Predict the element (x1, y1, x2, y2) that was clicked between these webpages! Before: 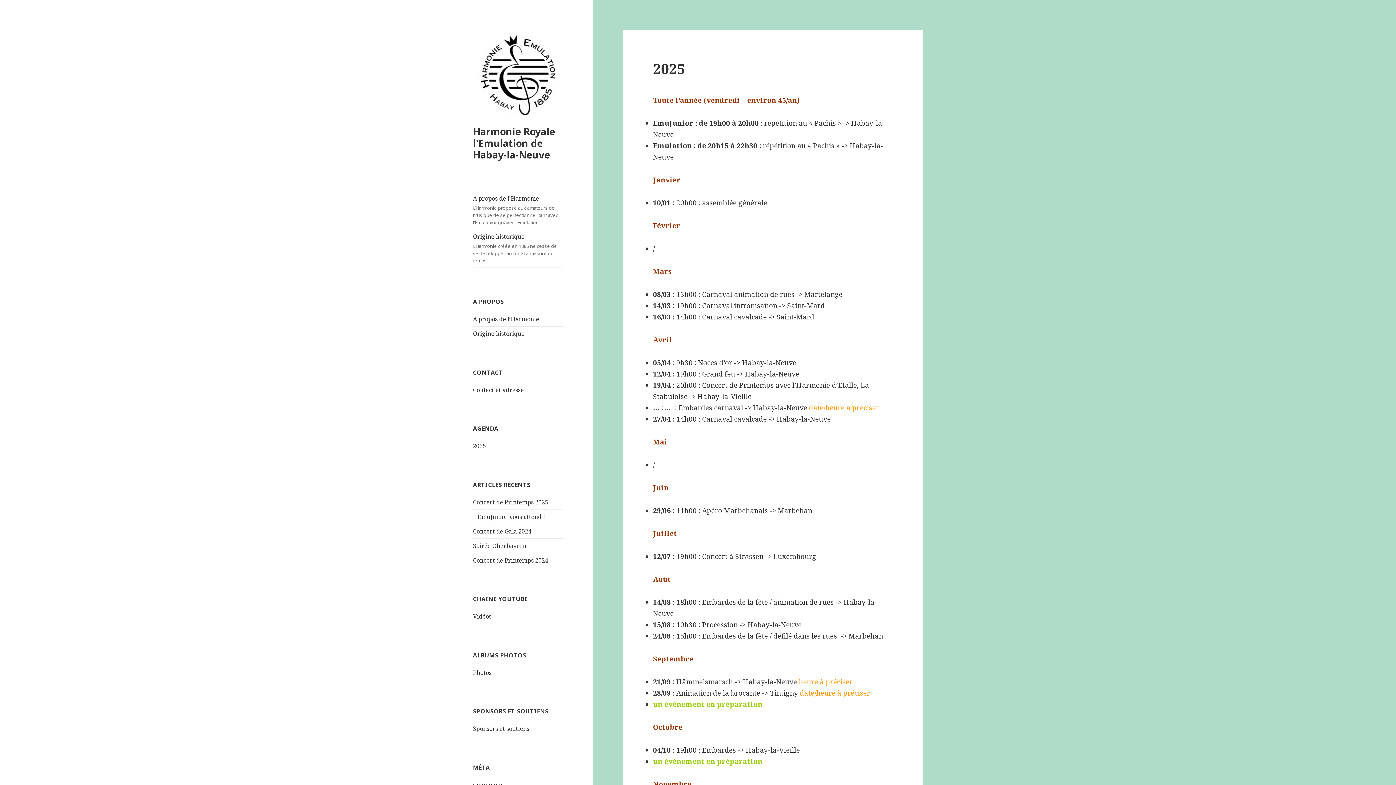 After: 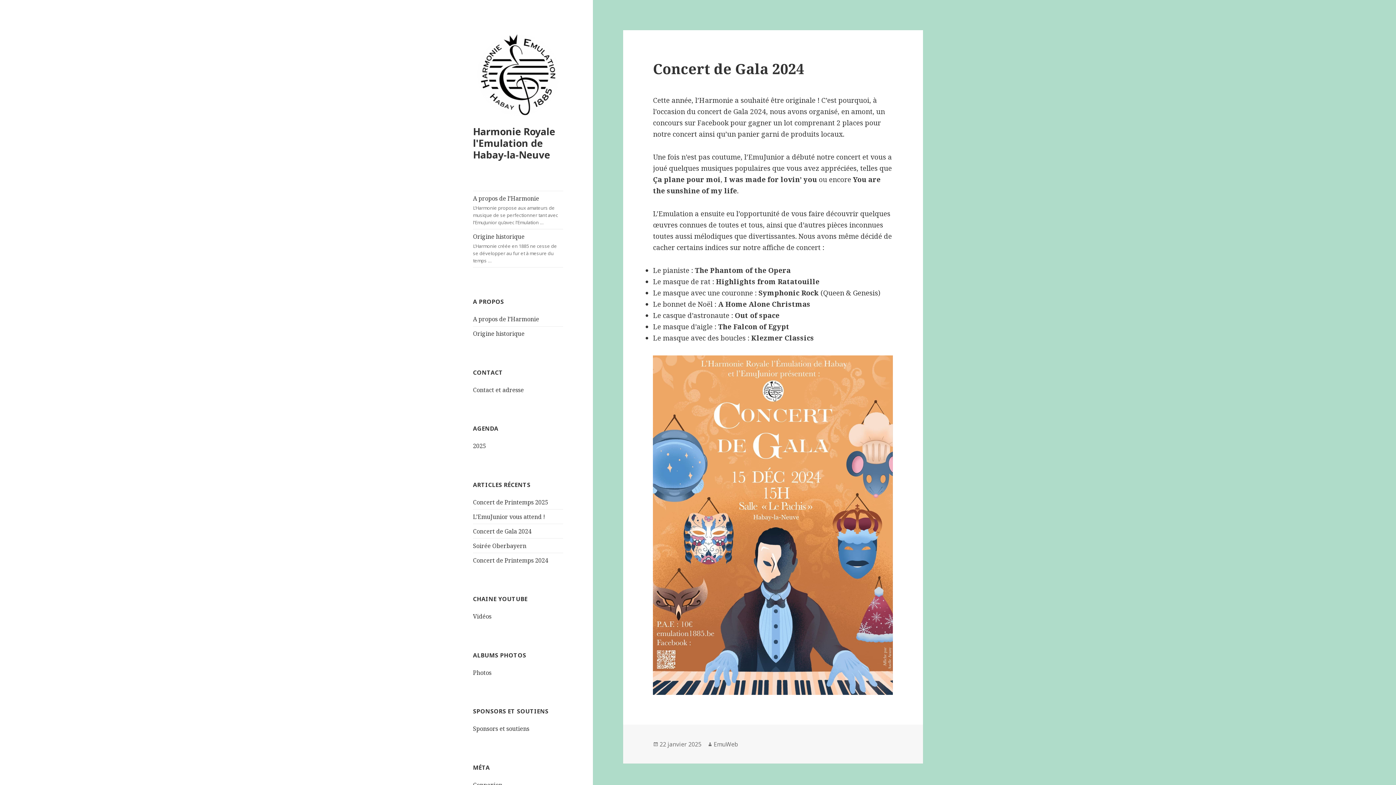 Action: bbox: (473, 527, 531, 535) label: Concert de Gala 2024